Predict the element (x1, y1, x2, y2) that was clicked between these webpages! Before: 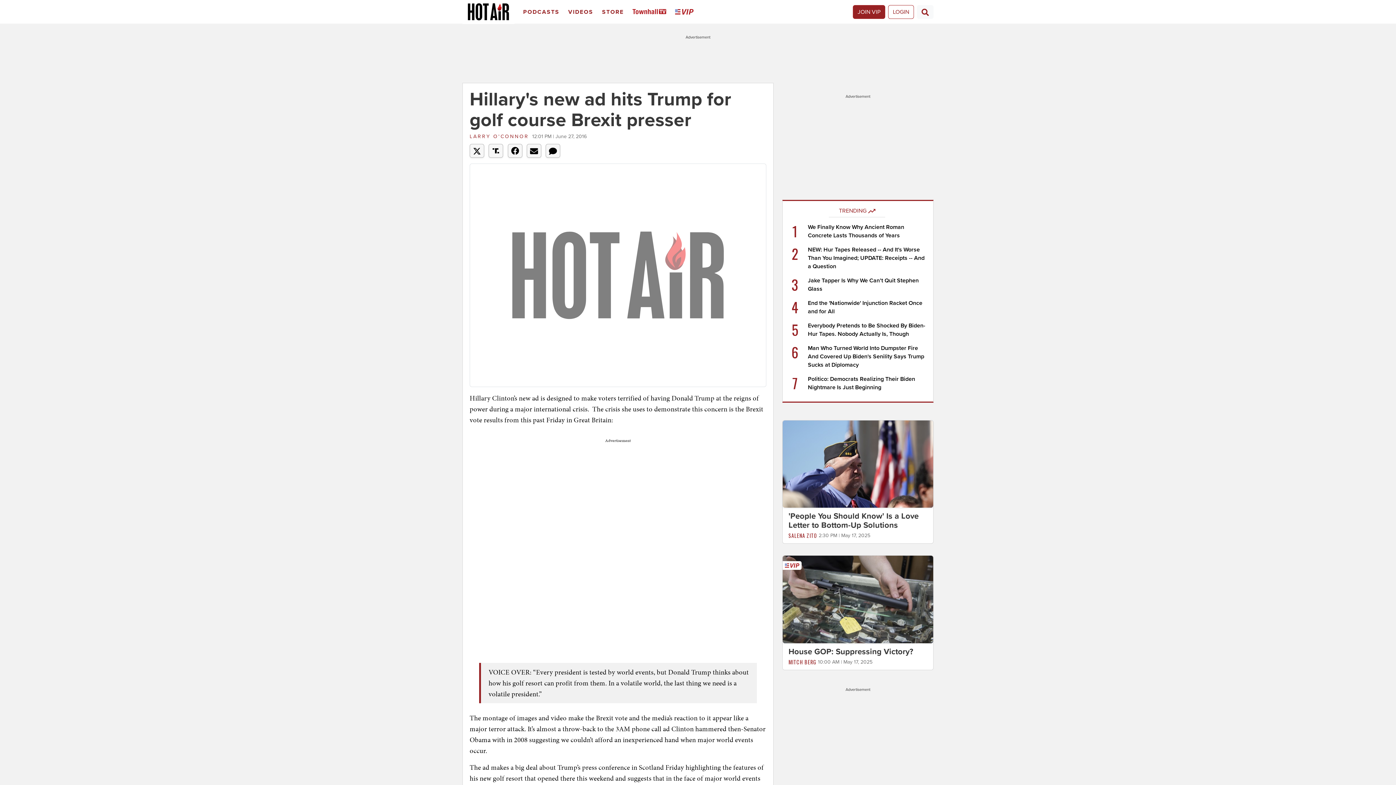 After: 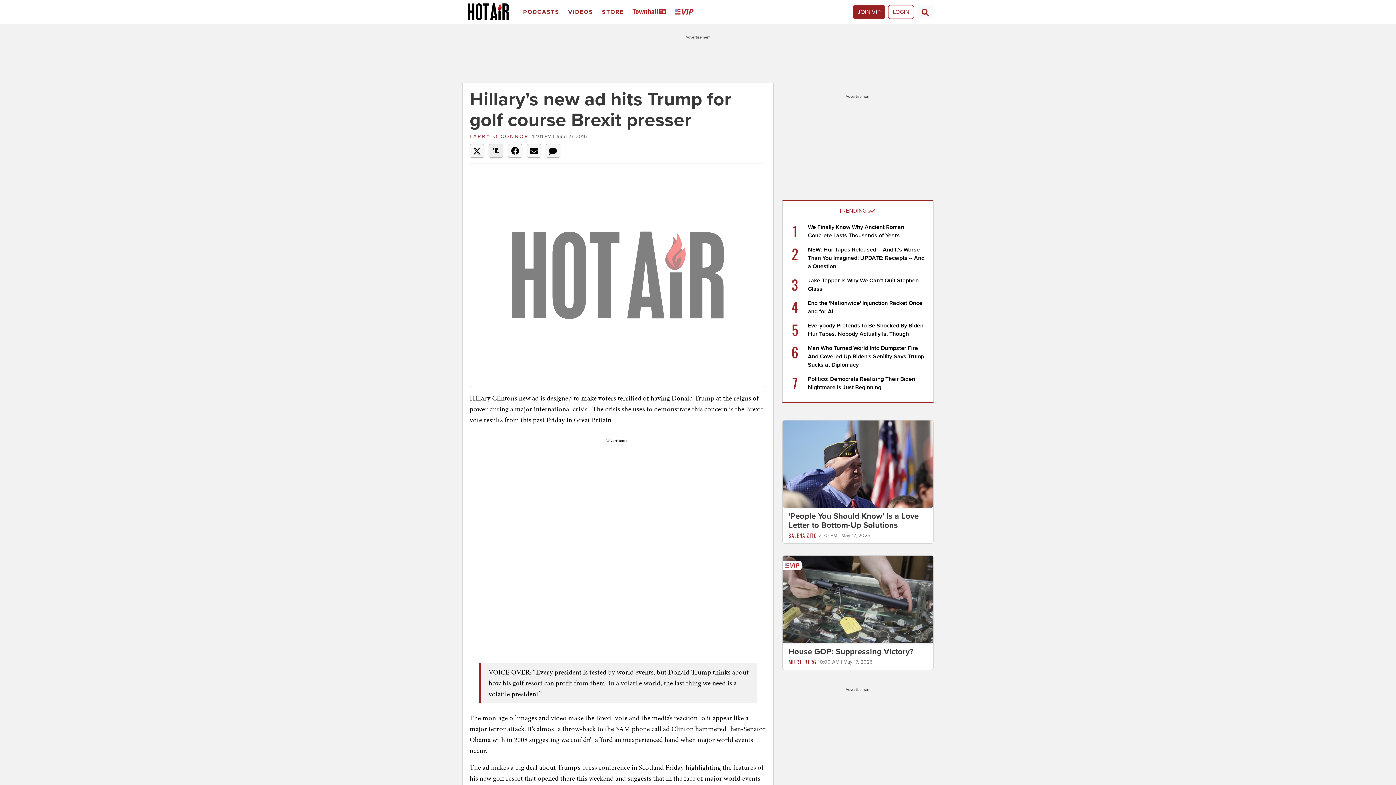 Action: bbox: (488, 144, 503, 157)